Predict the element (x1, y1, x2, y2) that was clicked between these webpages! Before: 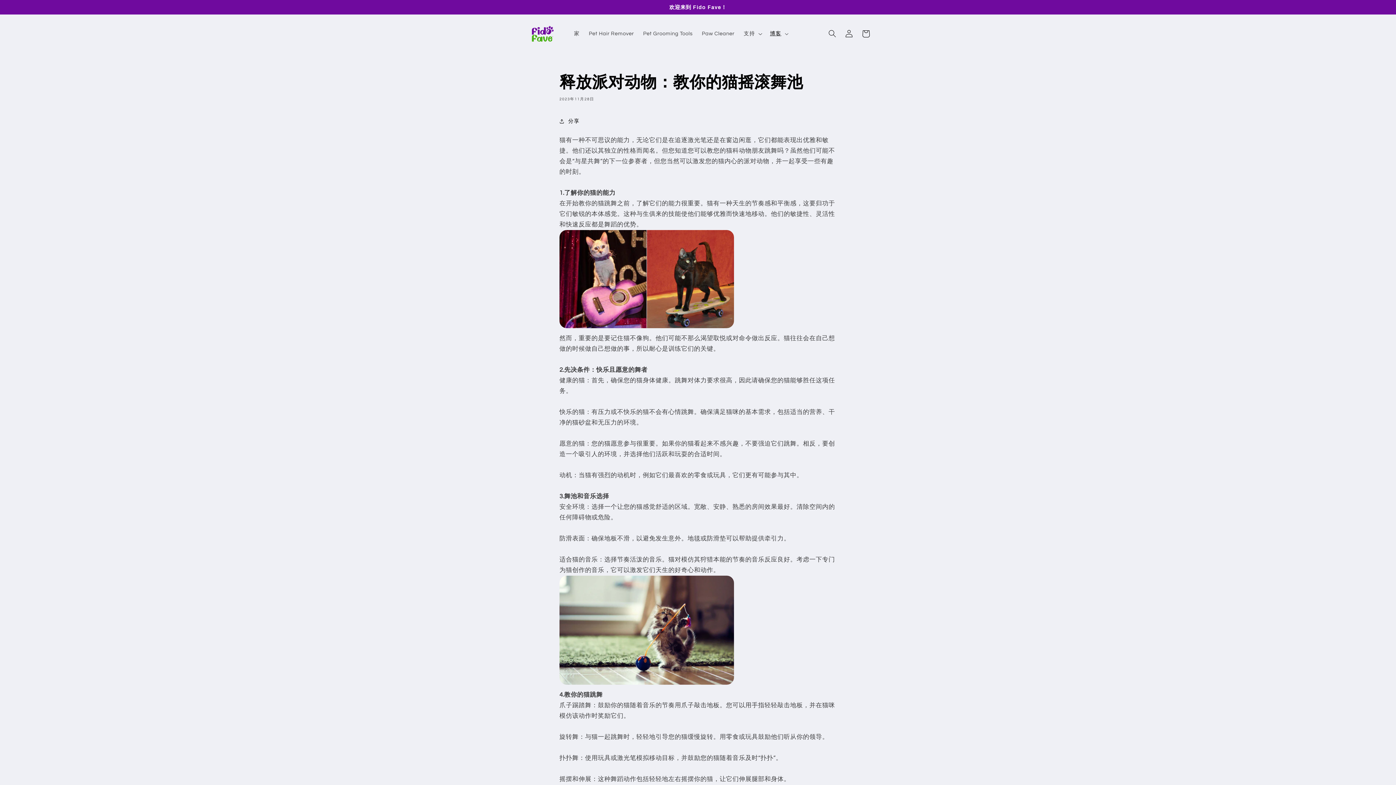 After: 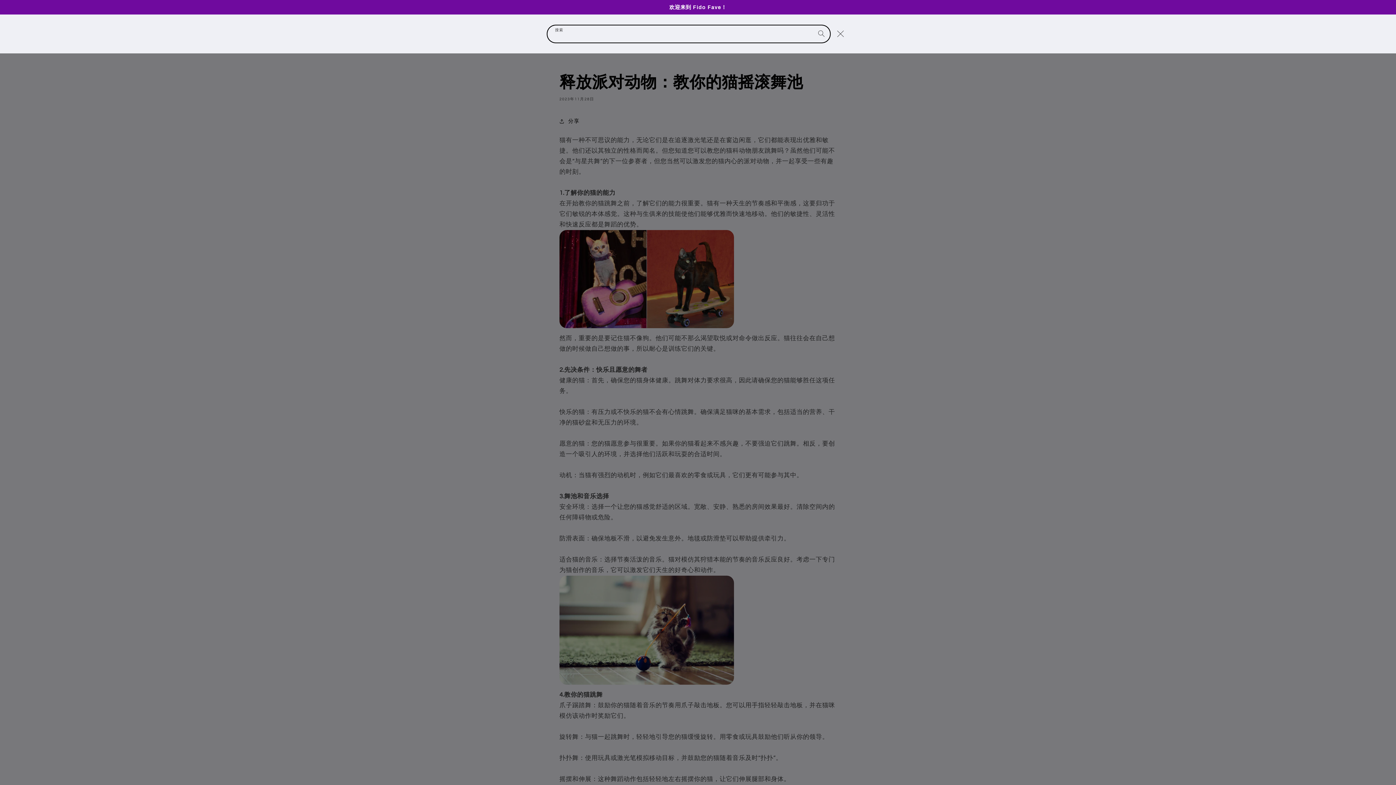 Action: label: 搜索 bbox: (824, 25, 840, 42)